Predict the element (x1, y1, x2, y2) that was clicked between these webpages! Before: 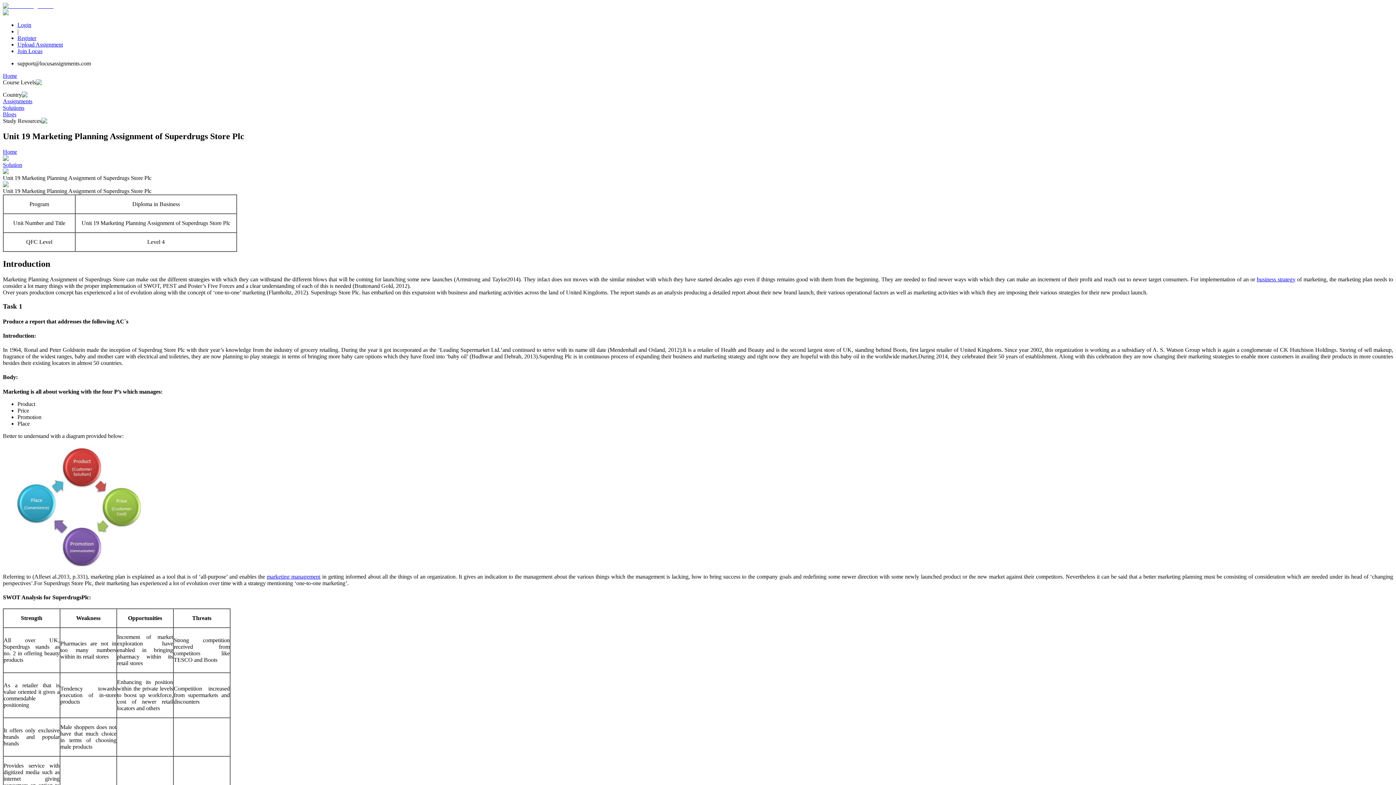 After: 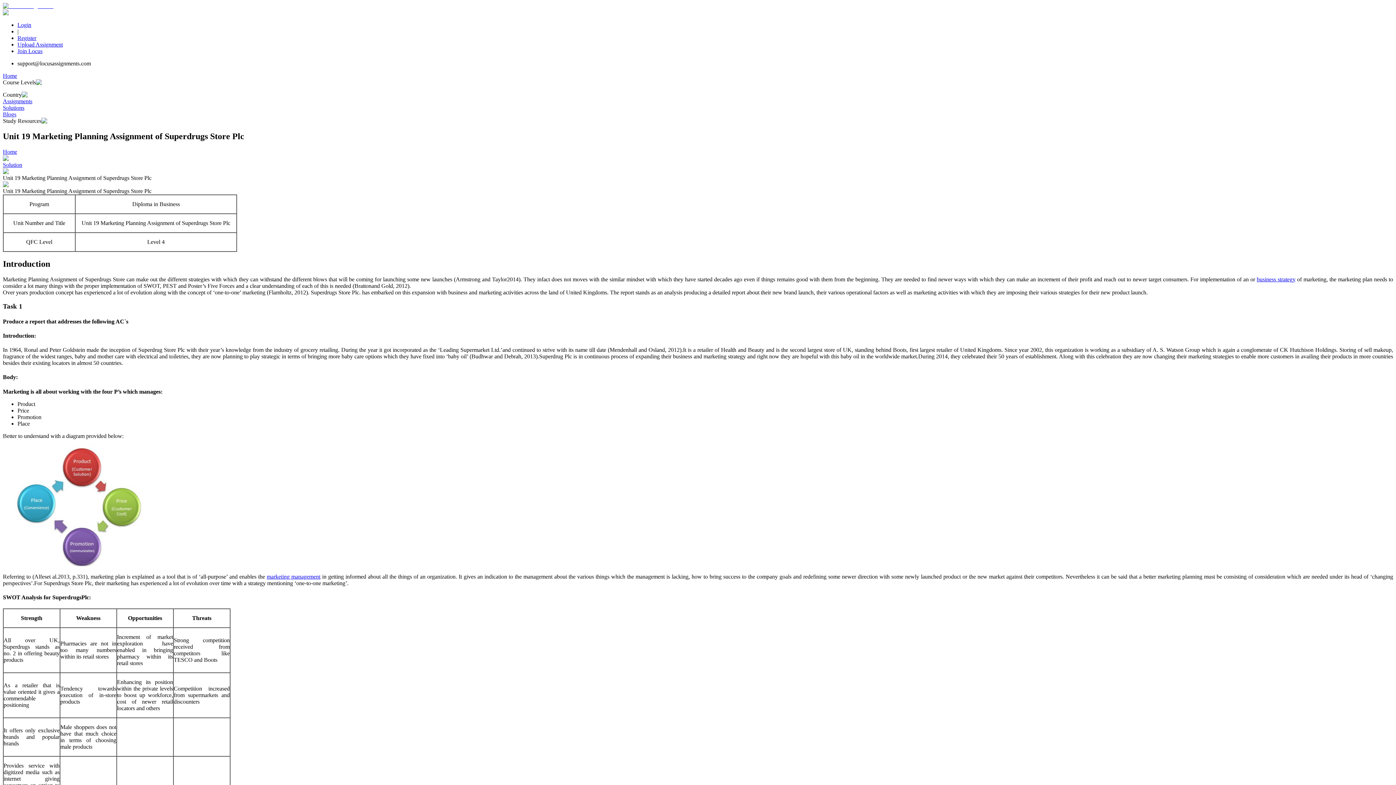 Action: label: marketing management bbox: (266, 573, 320, 579)